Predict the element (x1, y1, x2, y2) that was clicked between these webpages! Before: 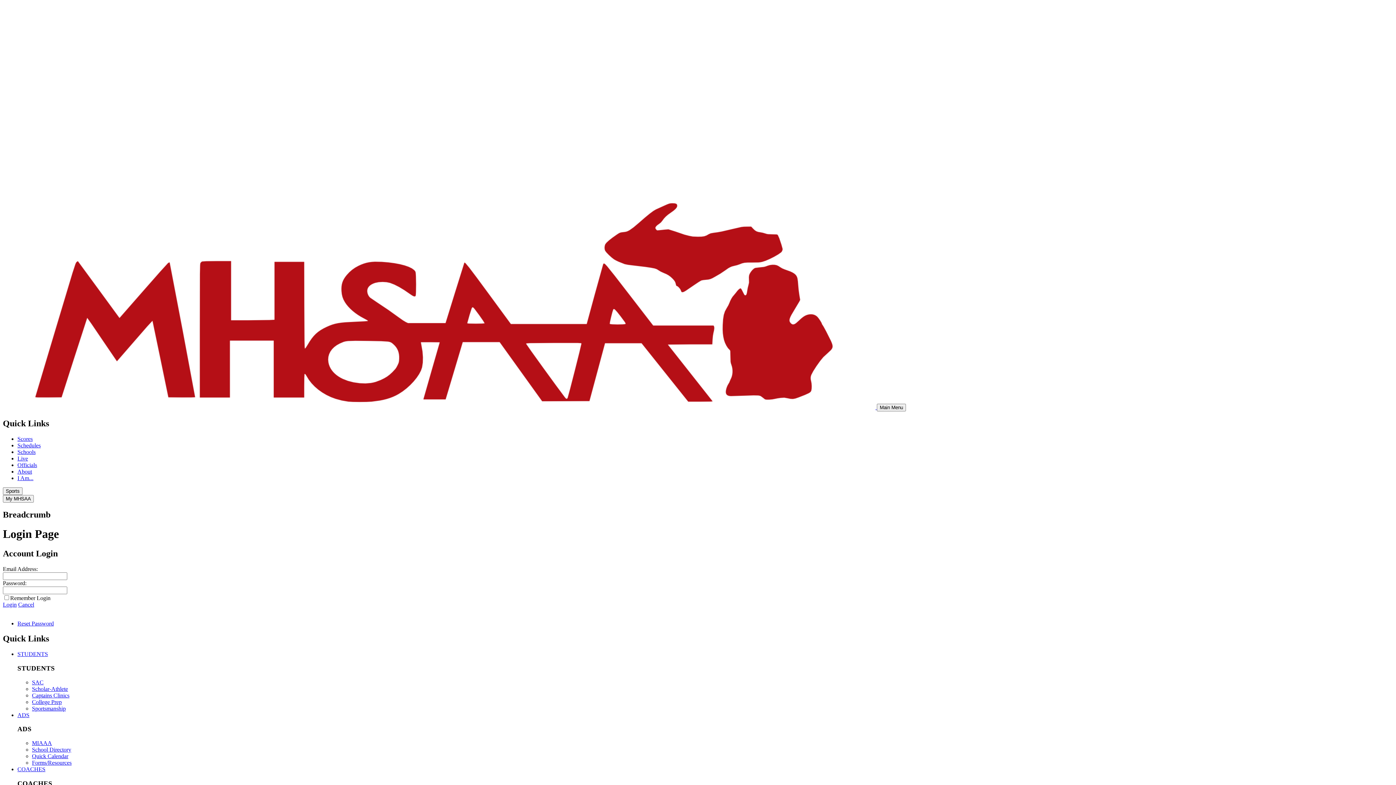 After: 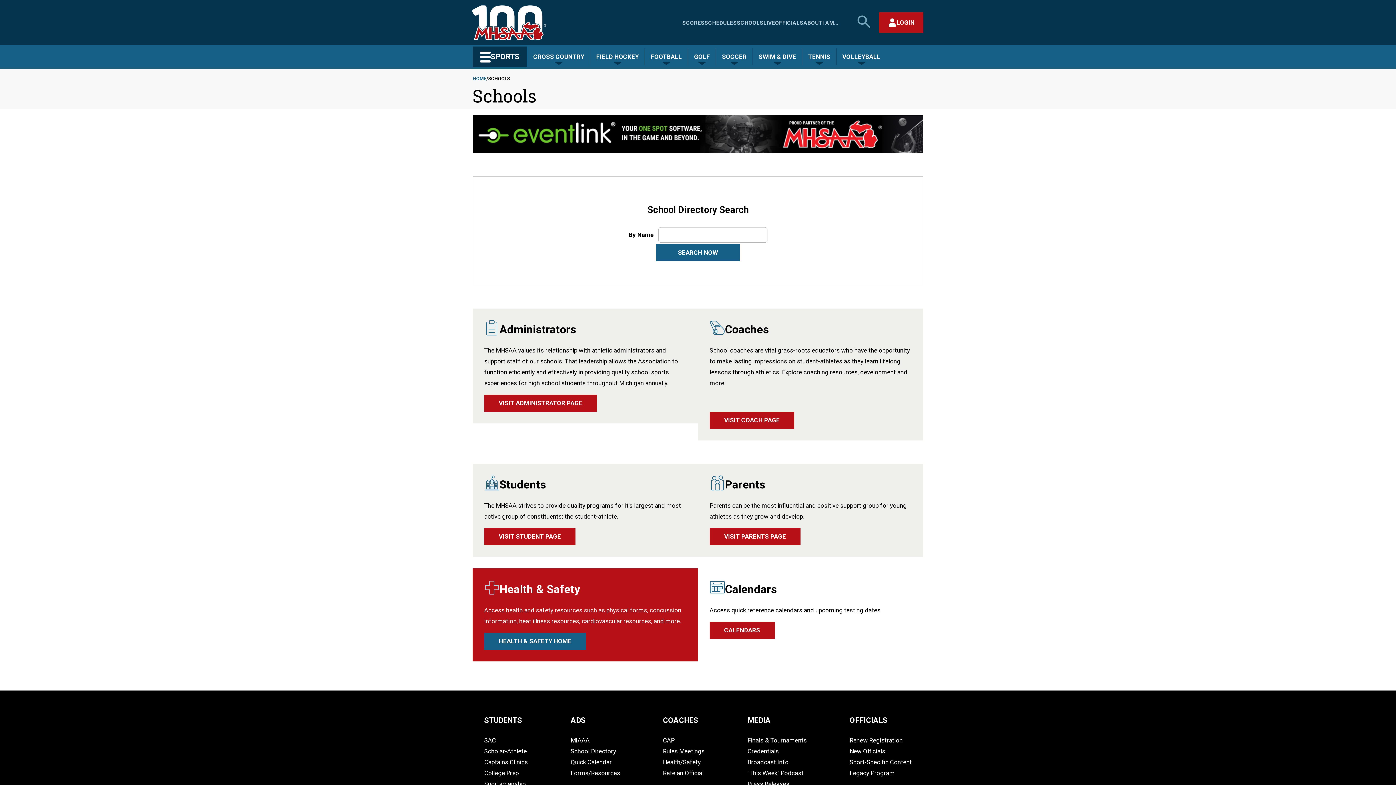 Action: bbox: (17, 449, 35, 455) label: Schools